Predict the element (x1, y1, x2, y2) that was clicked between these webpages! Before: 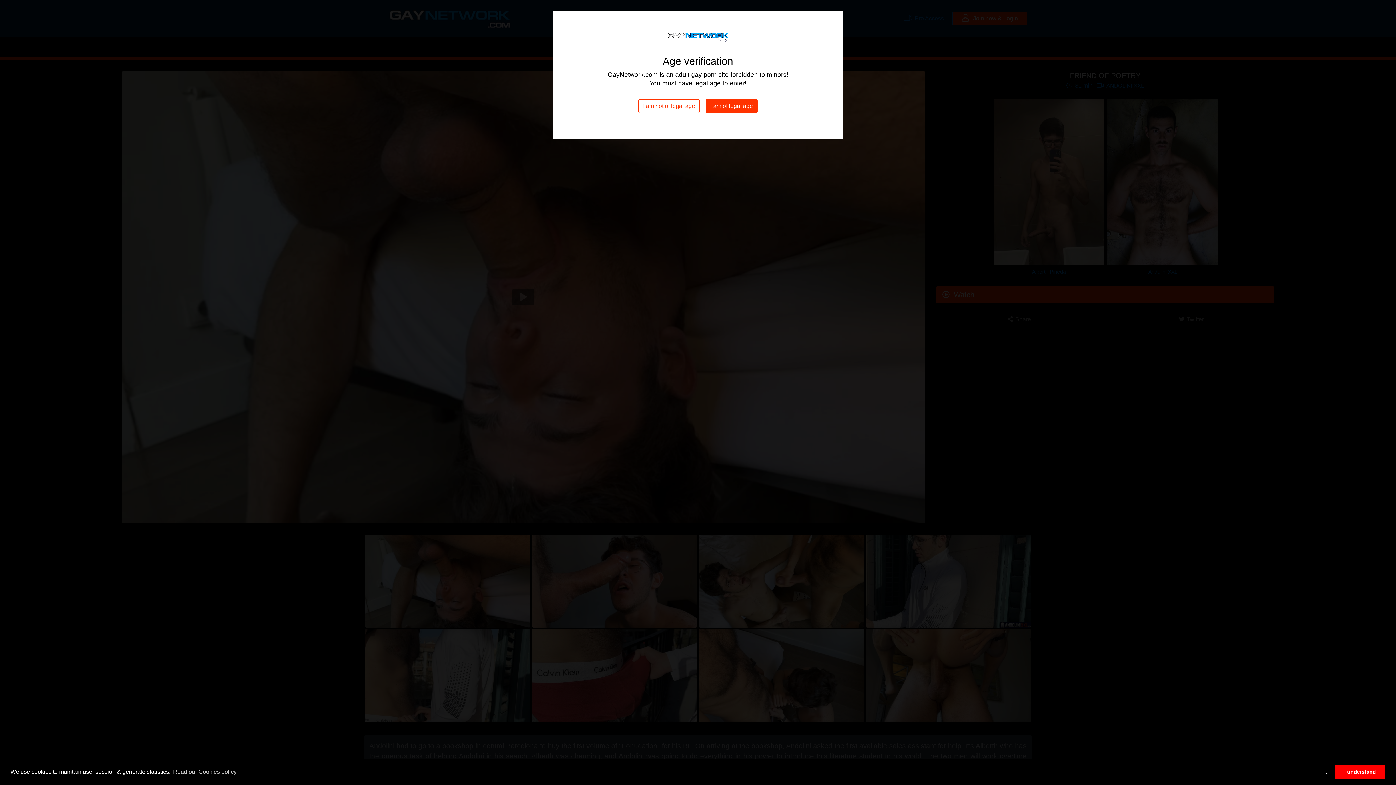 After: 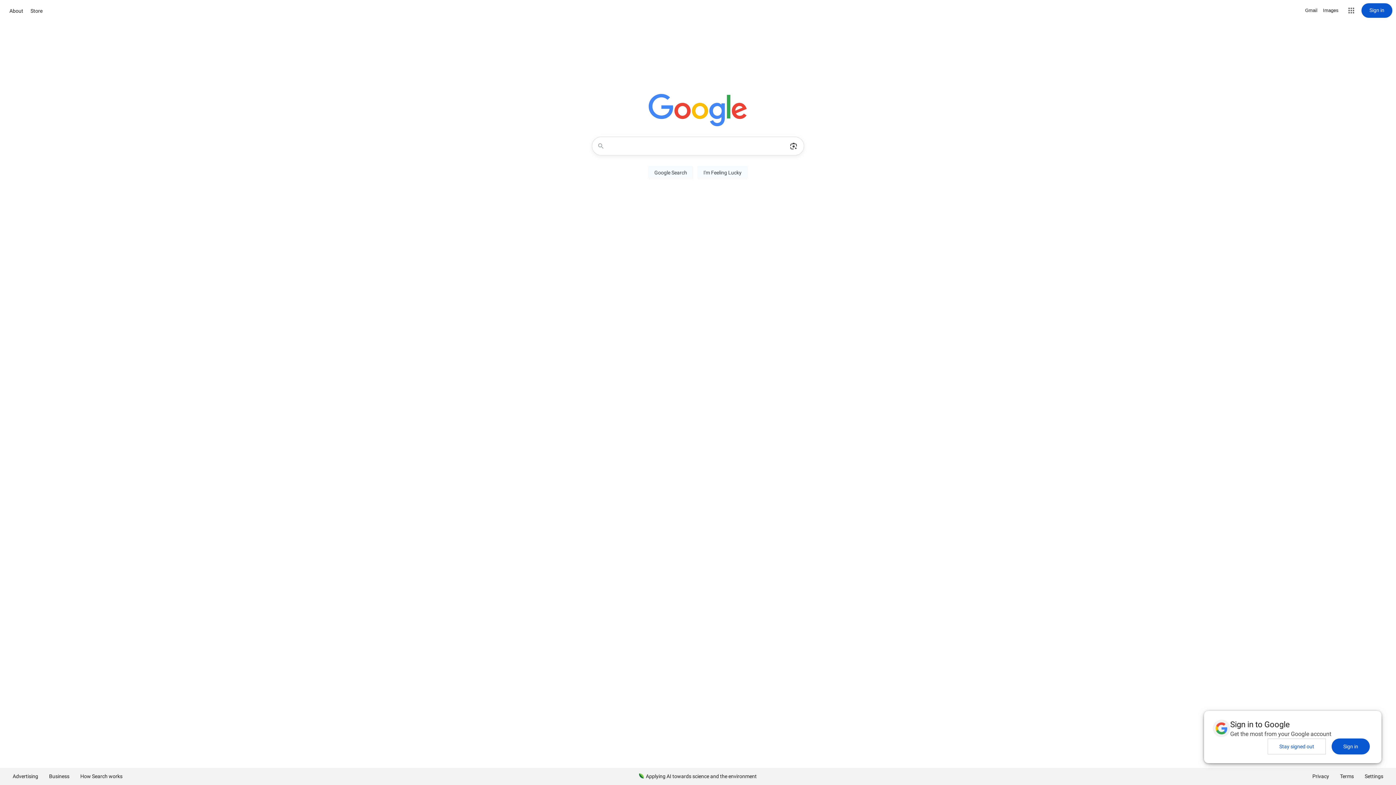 Action: label: I am not of legal age bbox: (638, 99, 700, 113)